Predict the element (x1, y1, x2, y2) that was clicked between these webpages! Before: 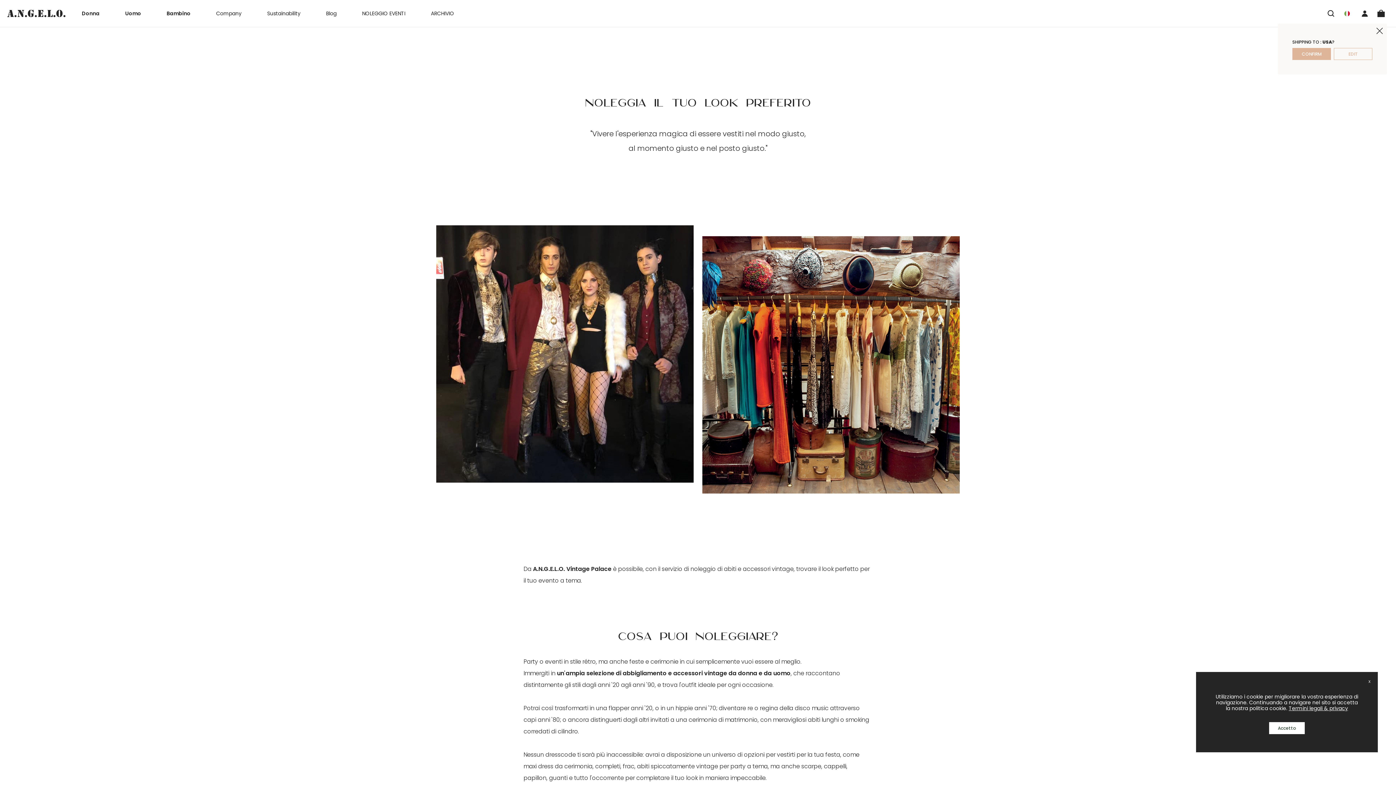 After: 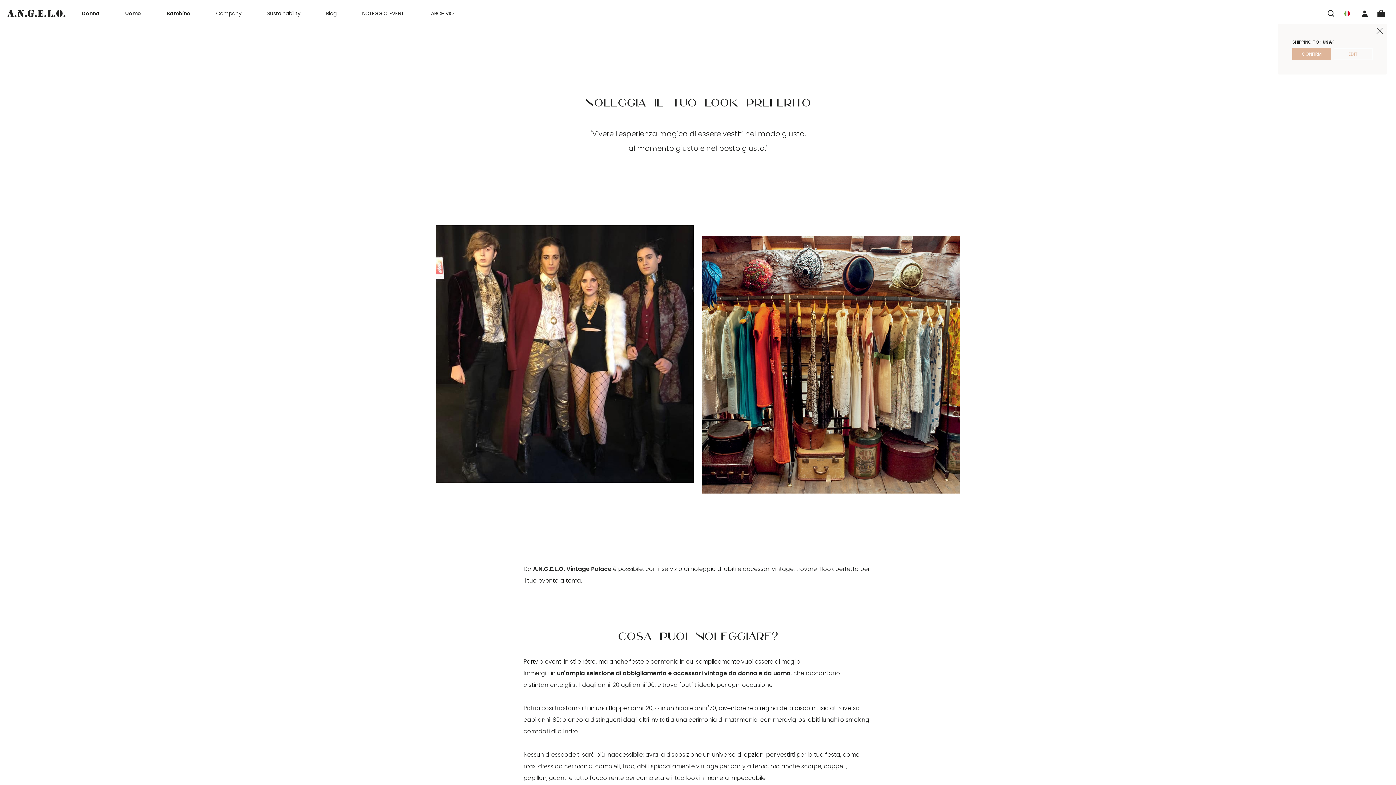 Action: bbox: (1269, 722, 1305, 734) label: Accetto